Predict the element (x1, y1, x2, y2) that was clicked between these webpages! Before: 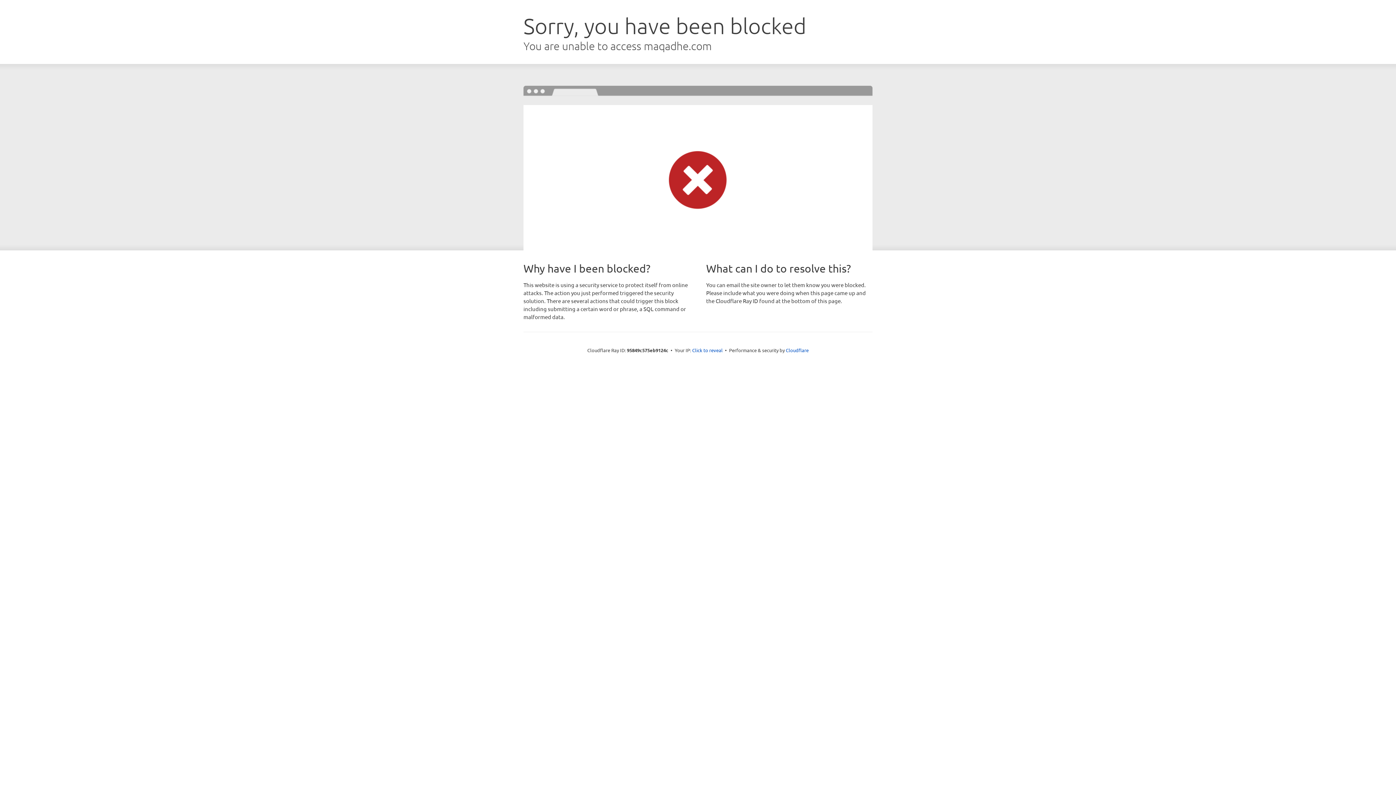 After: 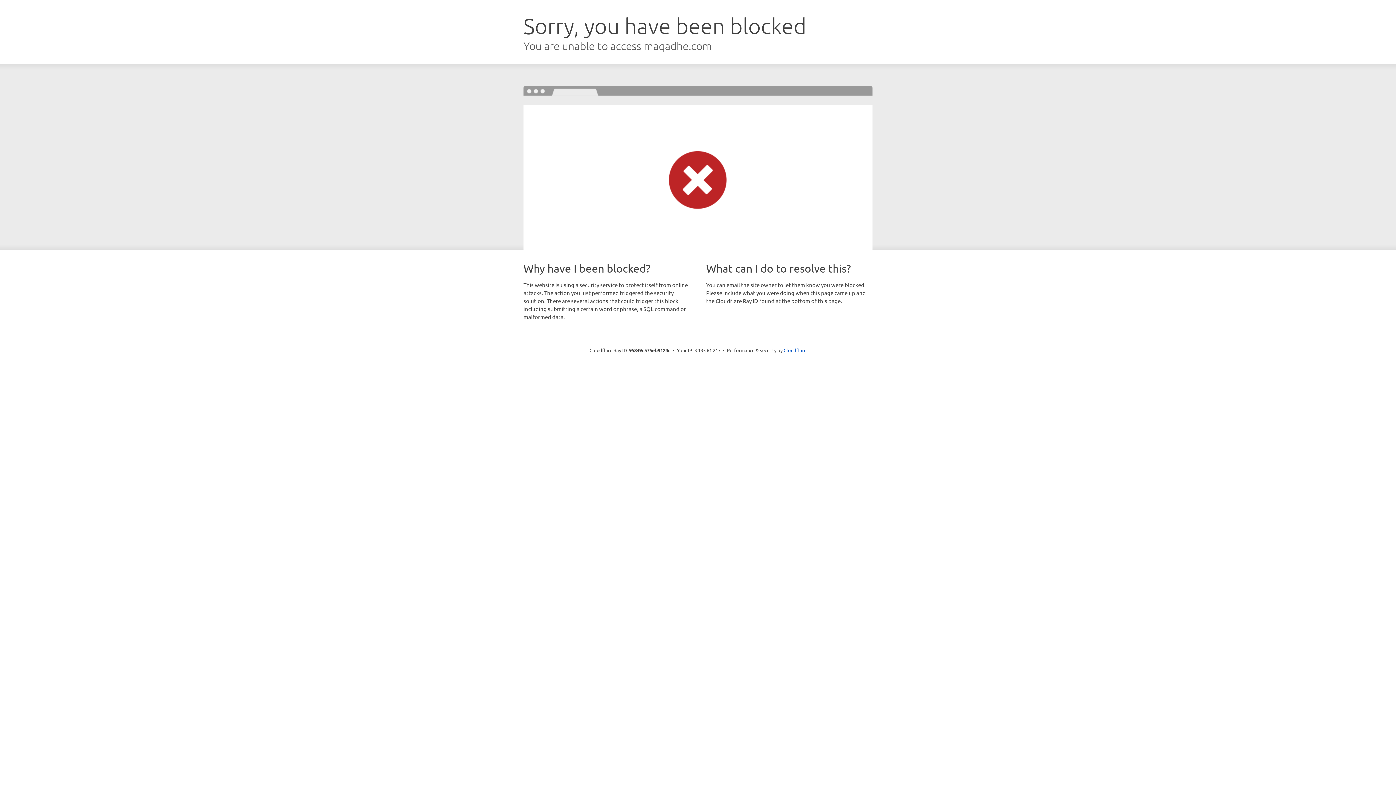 Action: label: Click to reveal bbox: (692, 346, 722, 353)